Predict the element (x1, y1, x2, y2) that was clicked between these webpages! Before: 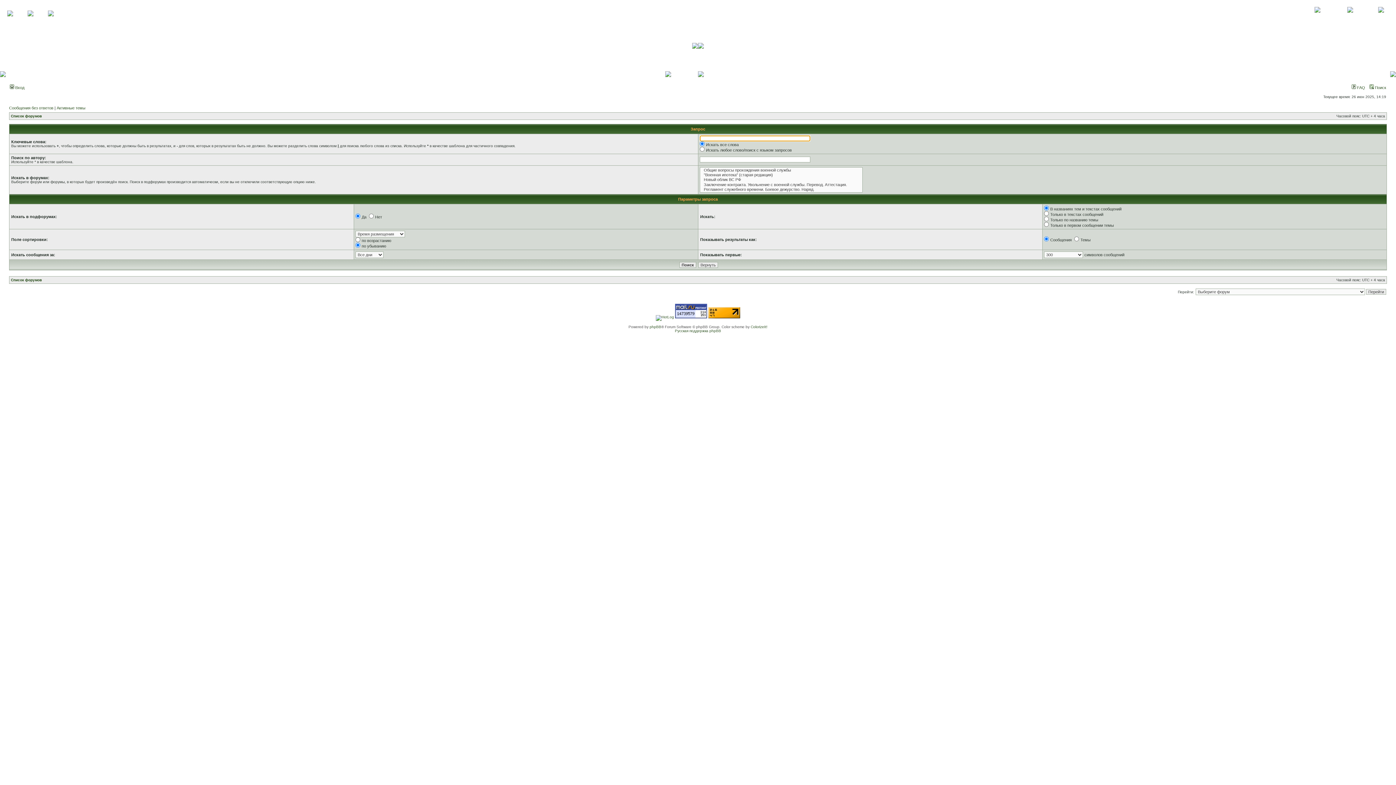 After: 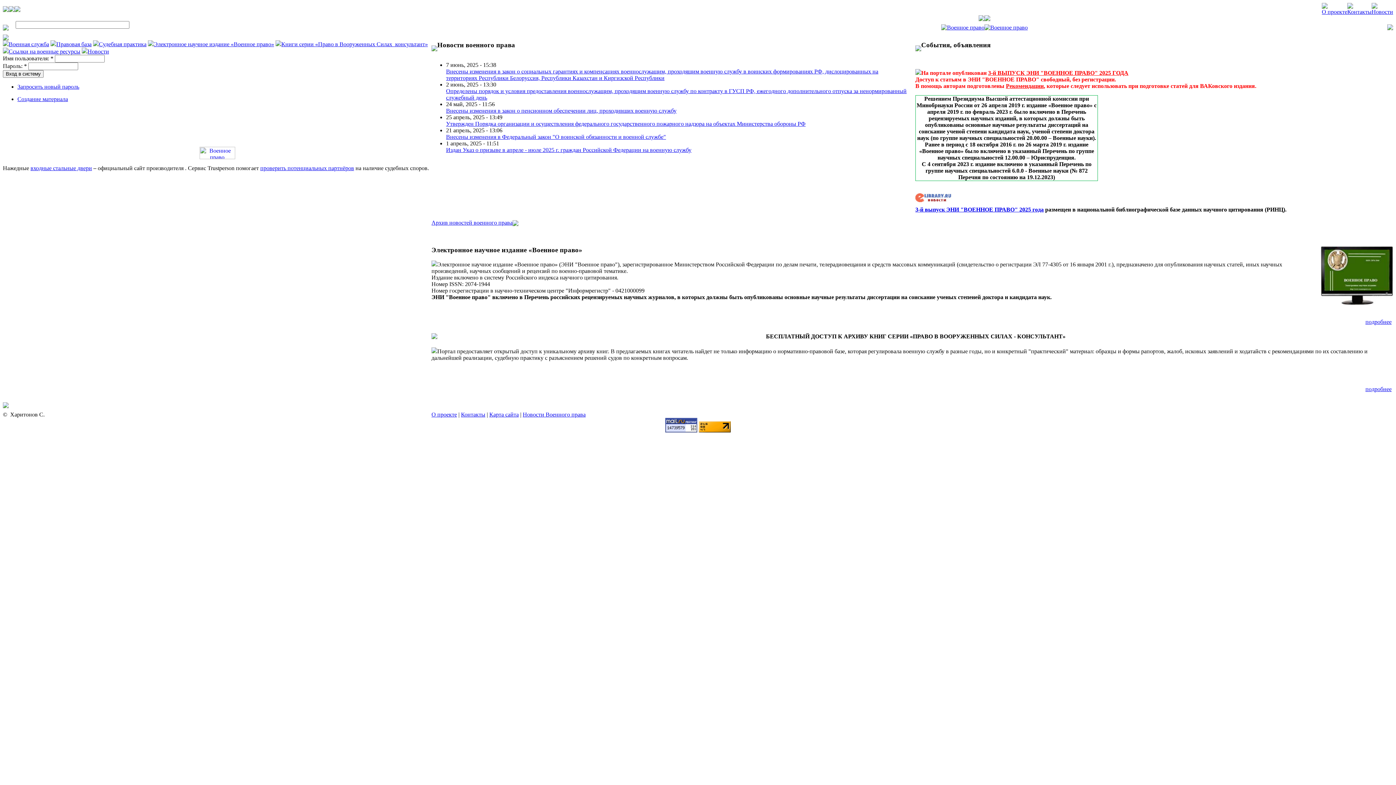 Action: bbox: (665, 71, 698, 75)